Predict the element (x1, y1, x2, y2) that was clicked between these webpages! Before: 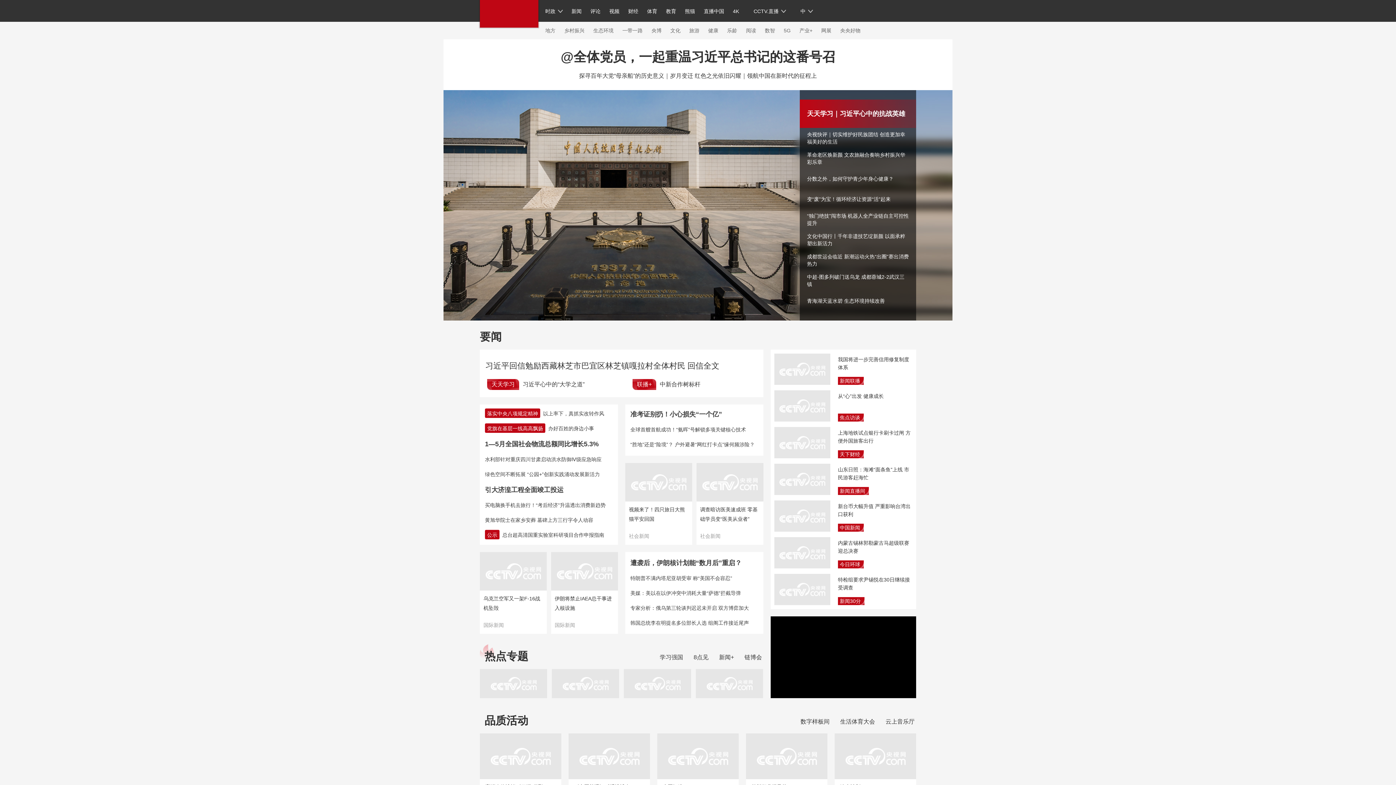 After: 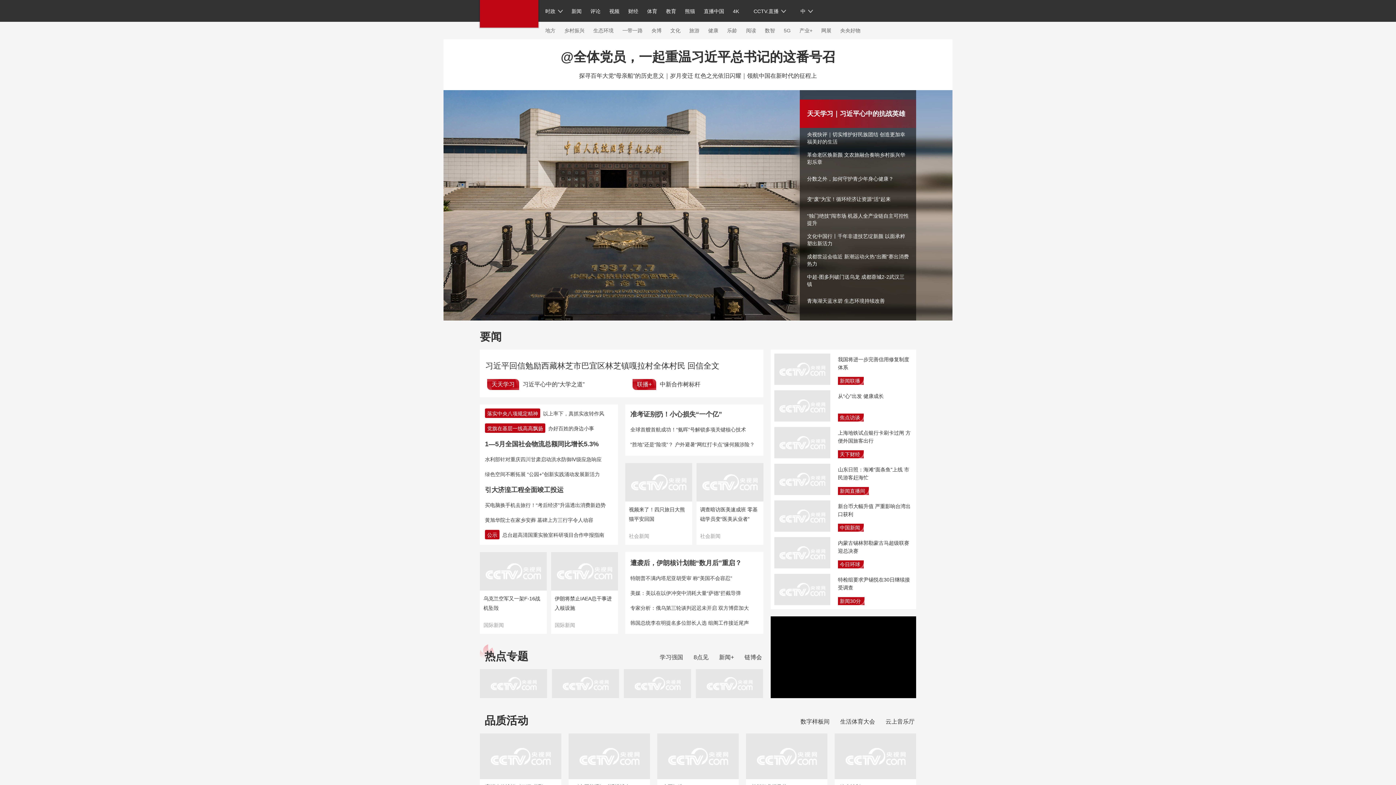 Action: label: 天下财经 bbox: (838, 450, 864, 458)